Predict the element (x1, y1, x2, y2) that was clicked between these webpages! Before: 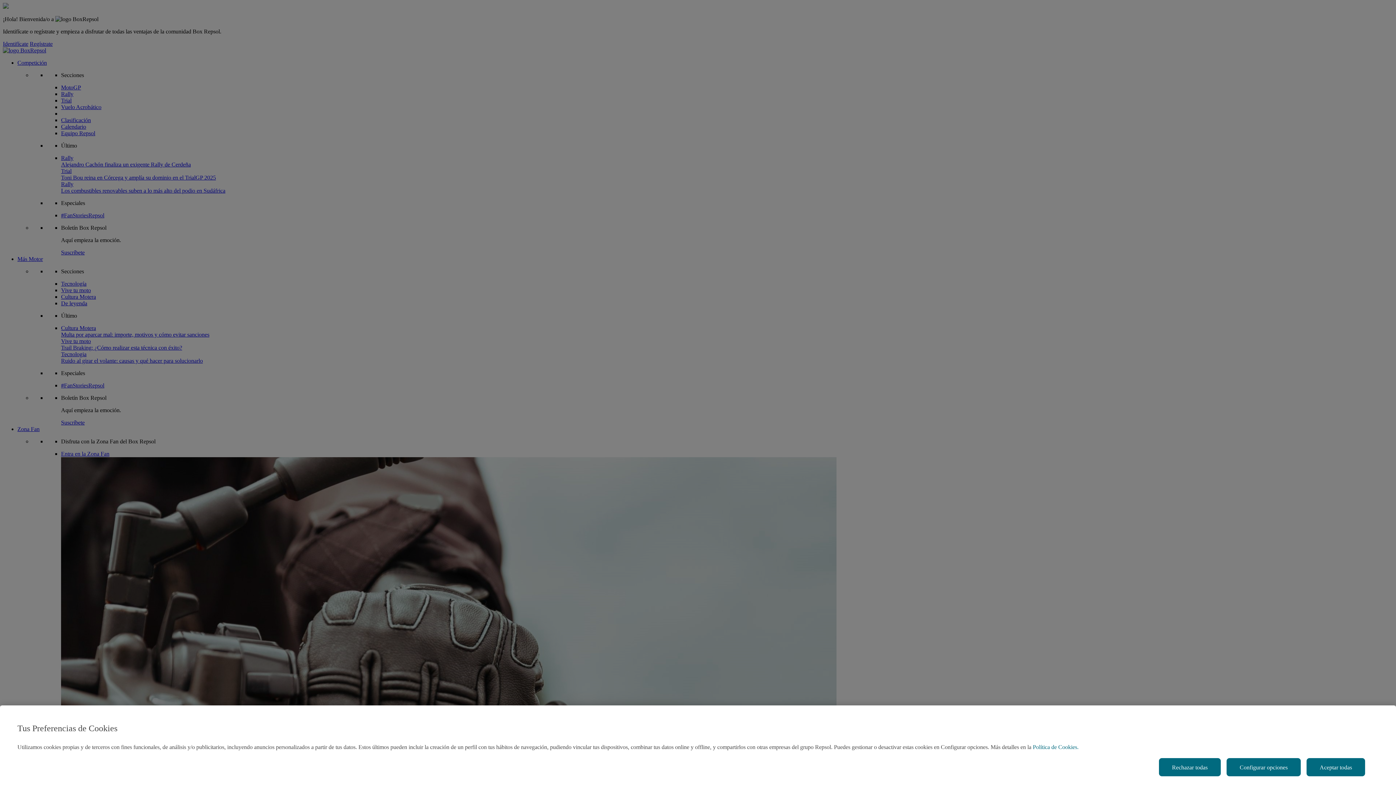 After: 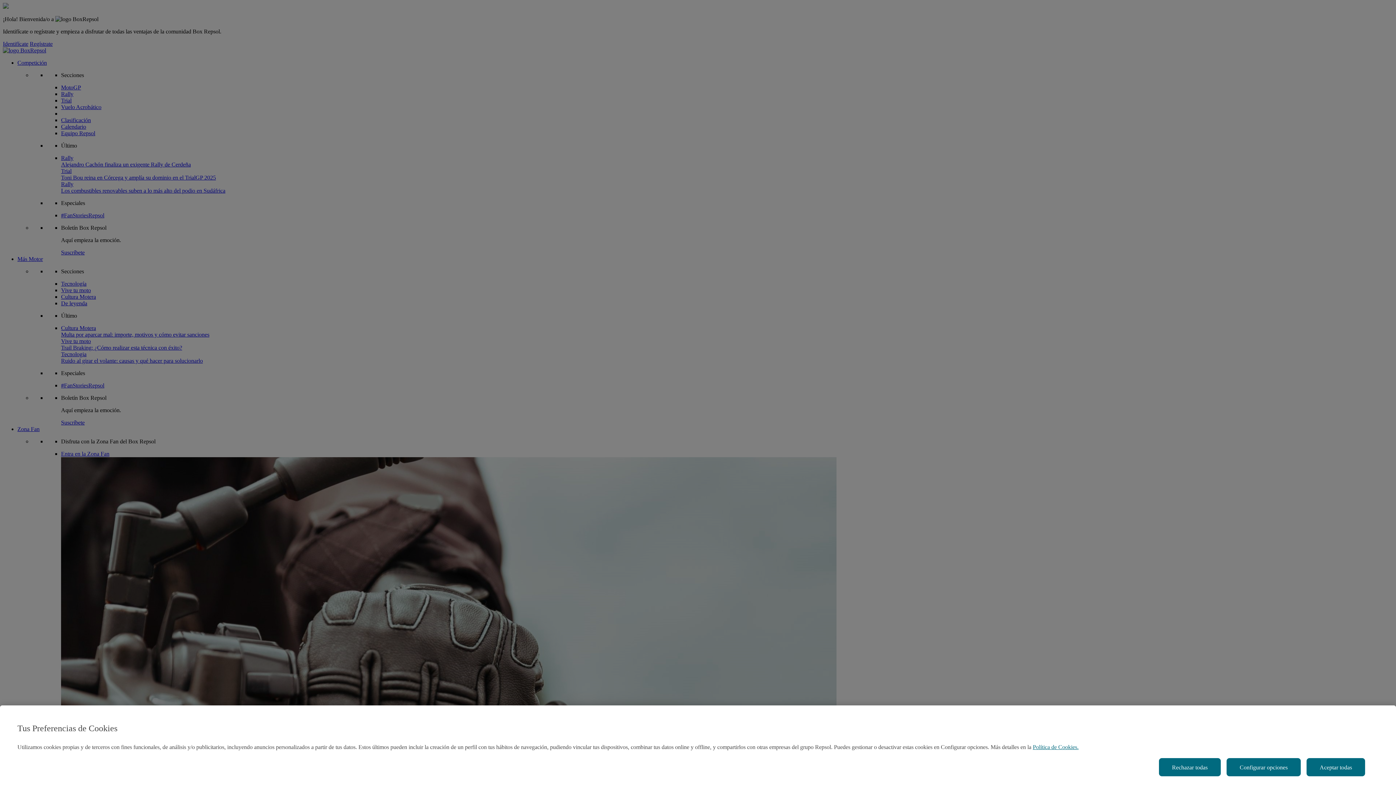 Action: bbox: (1033, 744, 1078, 750) label: Más información sobre su privacidad, se abre en una nueva pestaña